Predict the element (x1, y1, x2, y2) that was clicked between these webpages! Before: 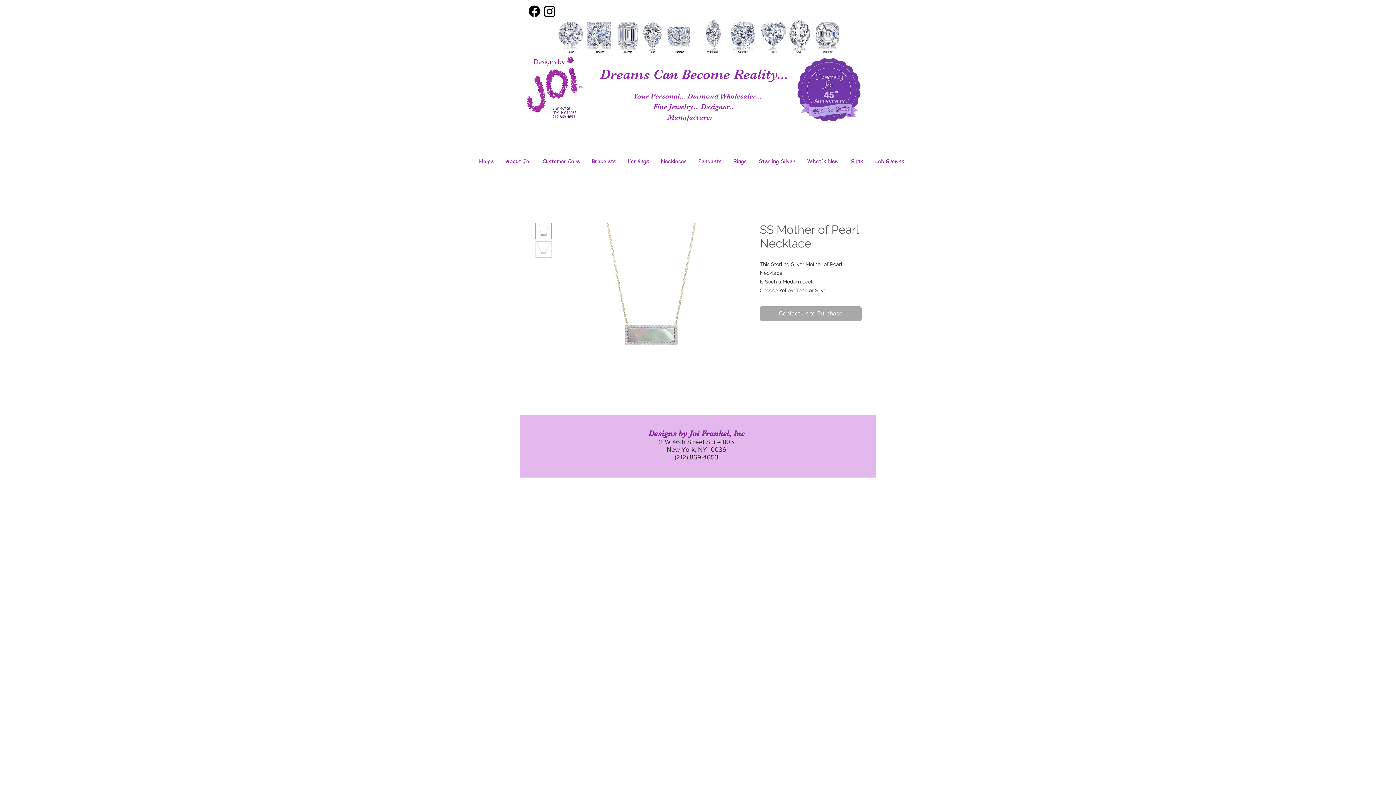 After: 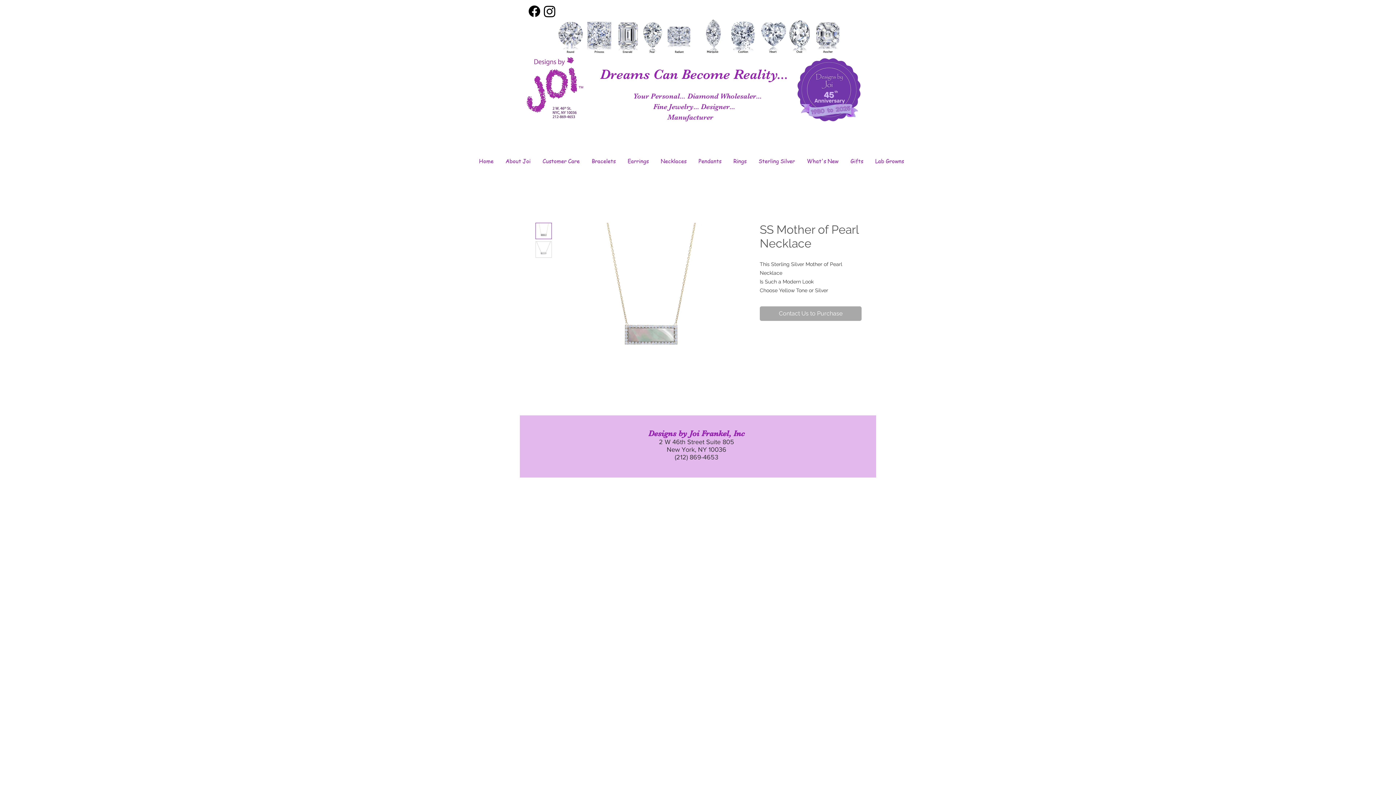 Action: label: Sterling Silver bbox: (752, 153, 801, 168)